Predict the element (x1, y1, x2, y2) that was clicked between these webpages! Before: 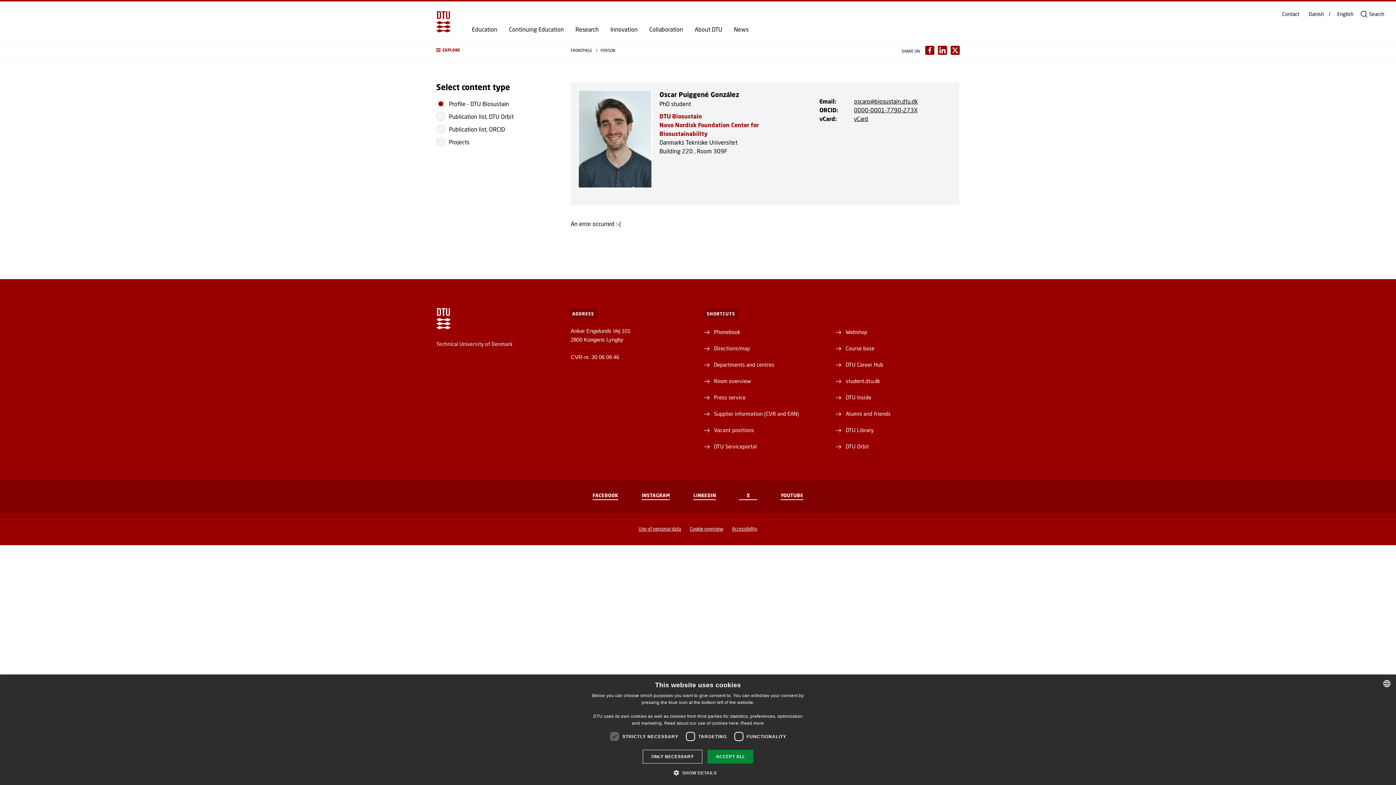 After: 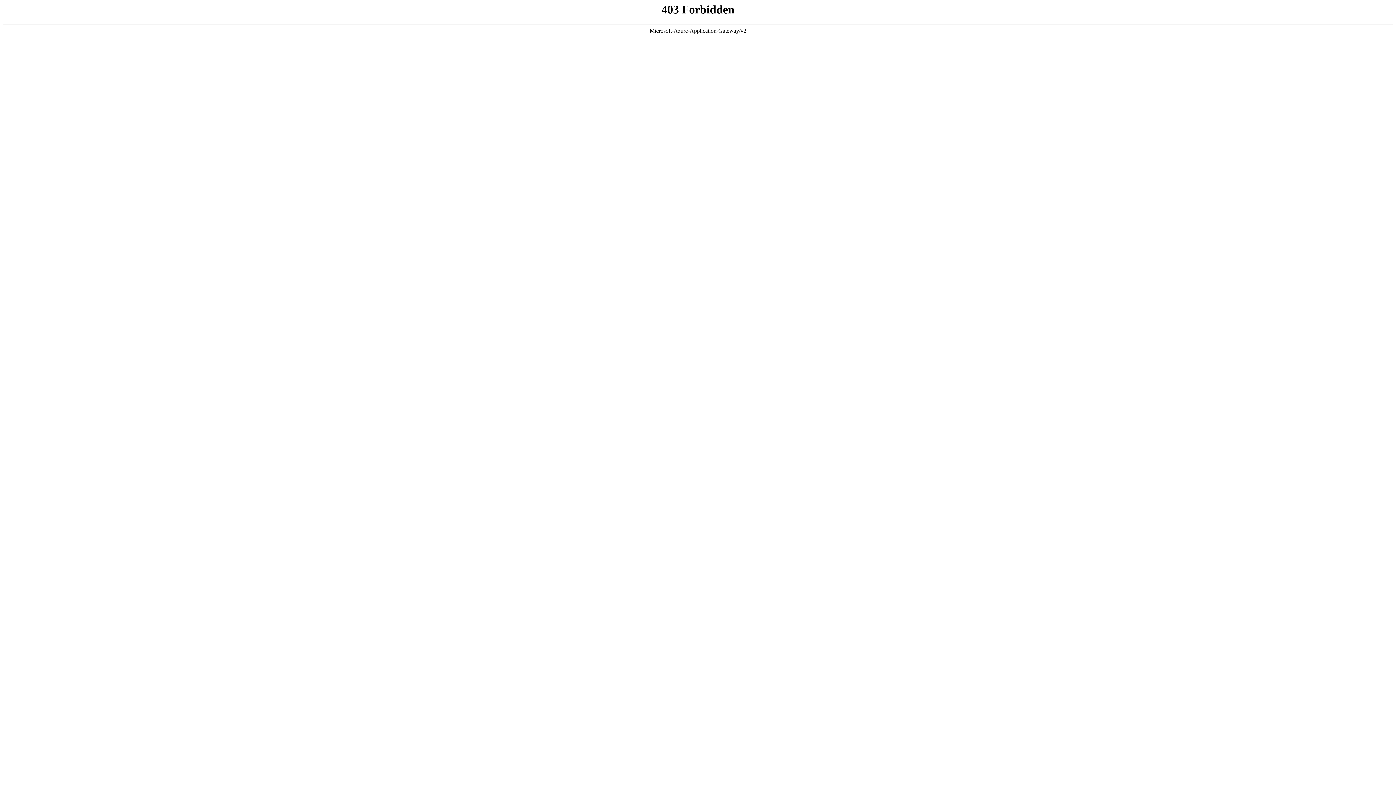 Action: bbox: (708, 328, 740, 336) label: Phonebook